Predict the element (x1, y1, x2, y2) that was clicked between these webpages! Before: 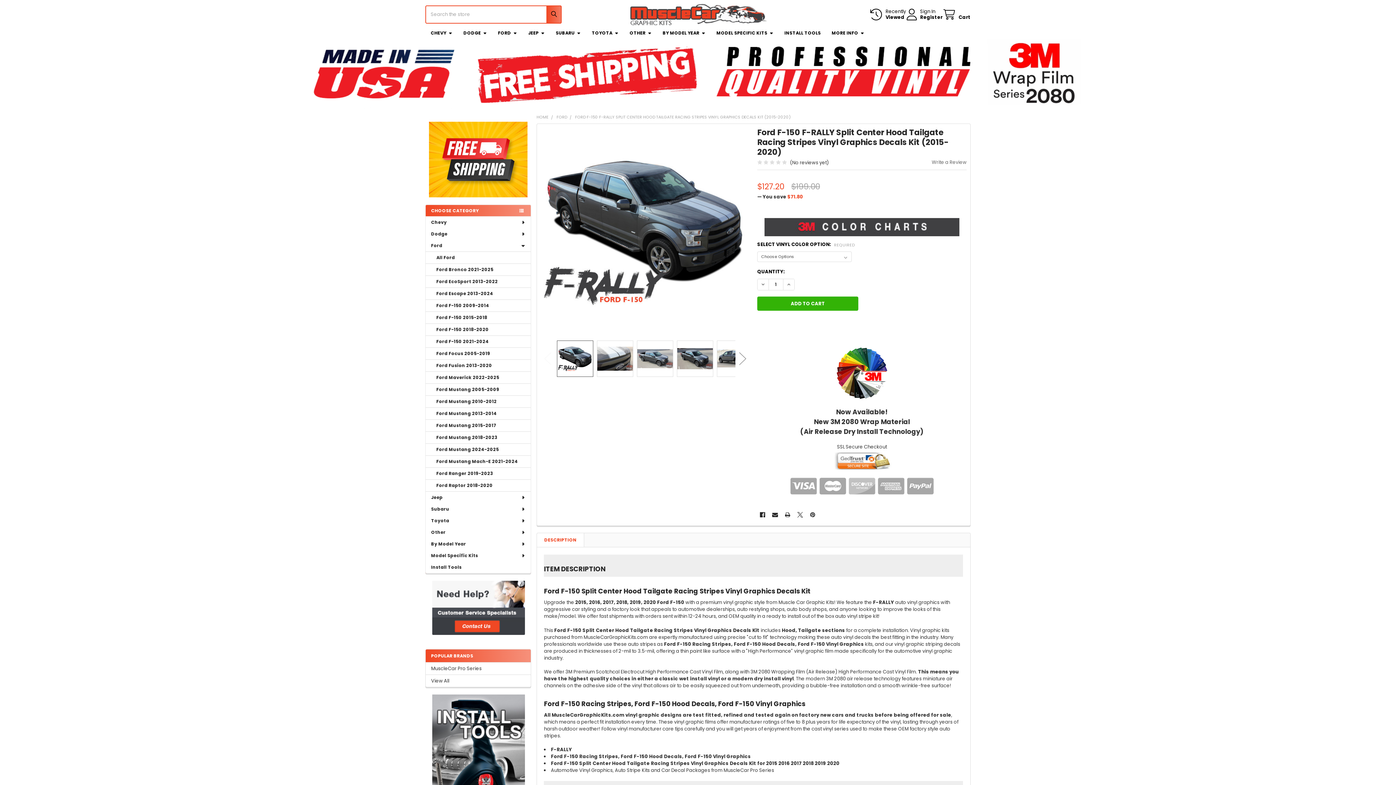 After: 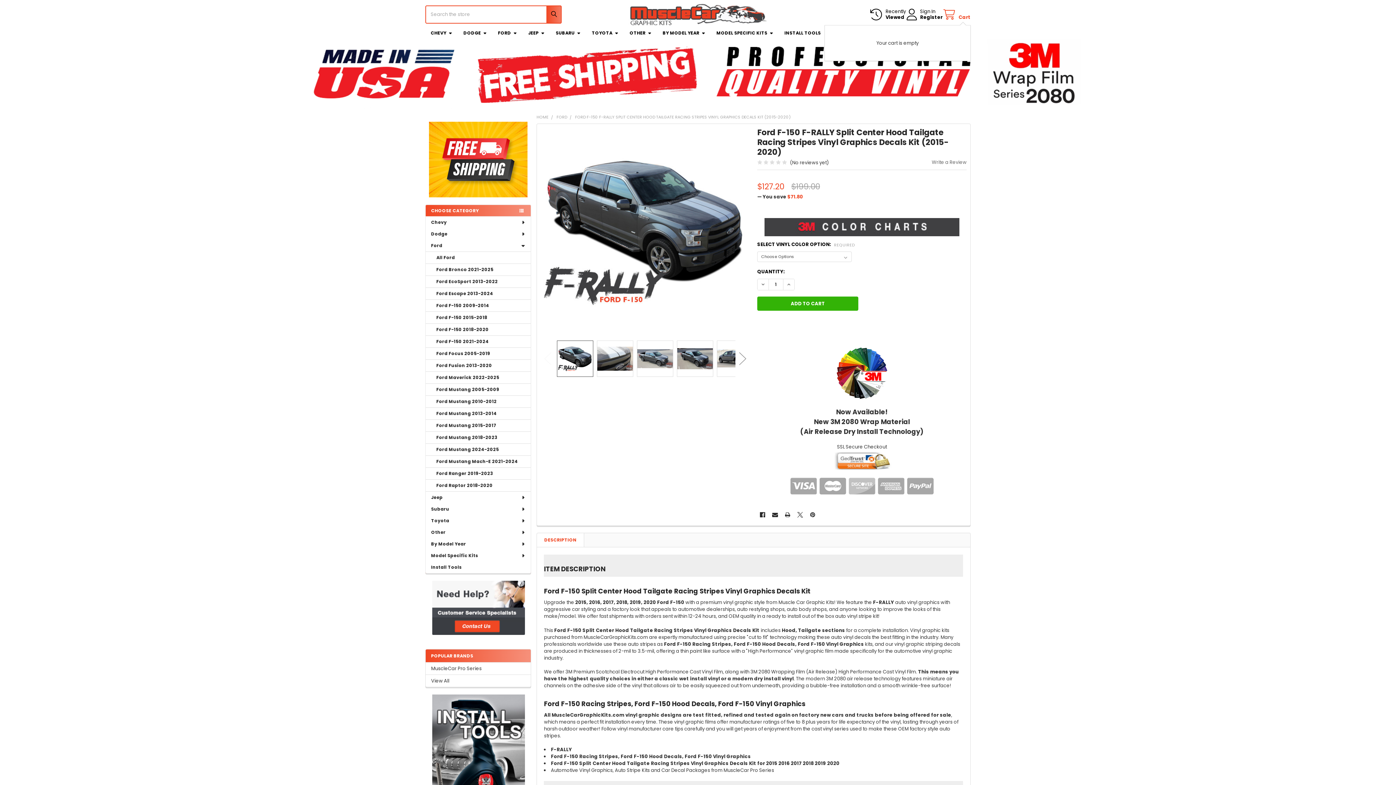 Action: bbox: (942, 9, 970, 20) label: Cart